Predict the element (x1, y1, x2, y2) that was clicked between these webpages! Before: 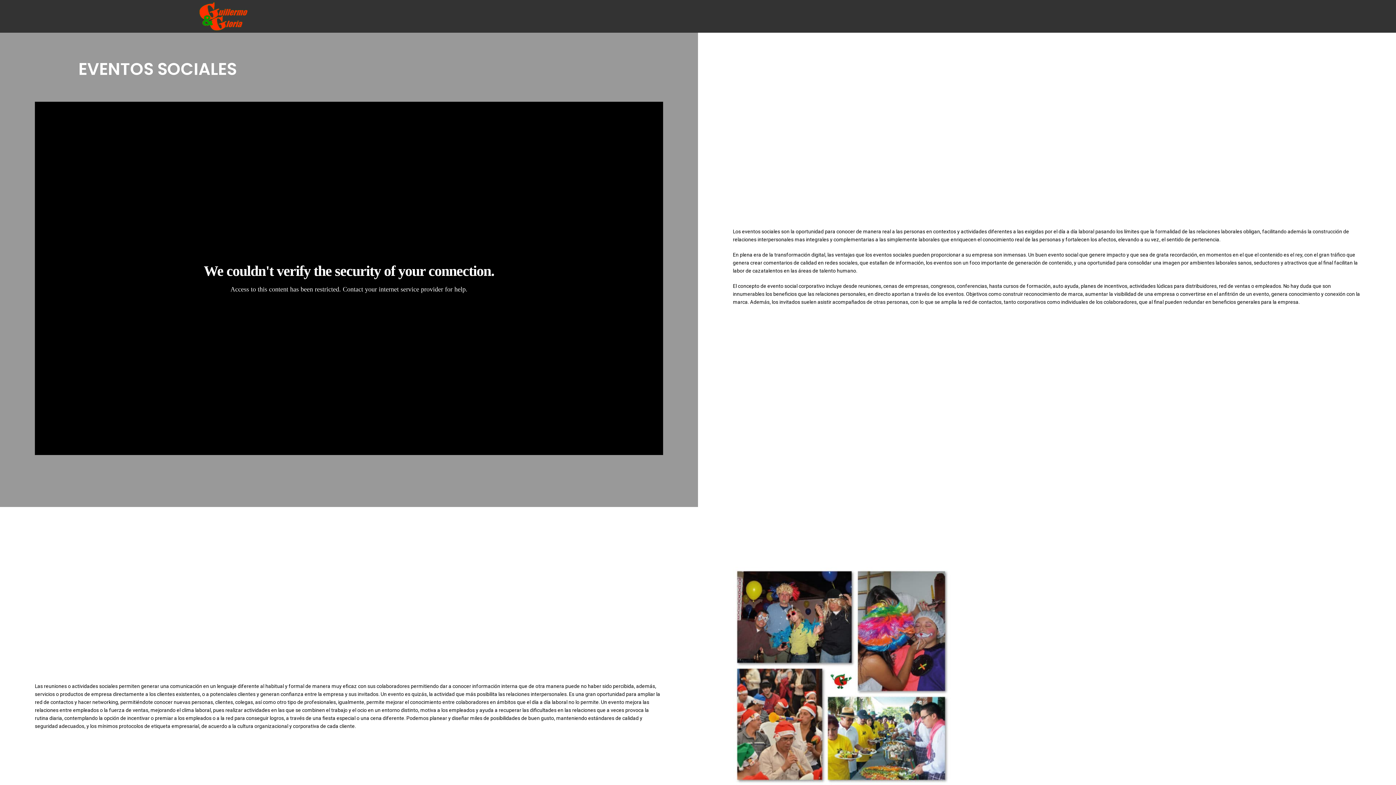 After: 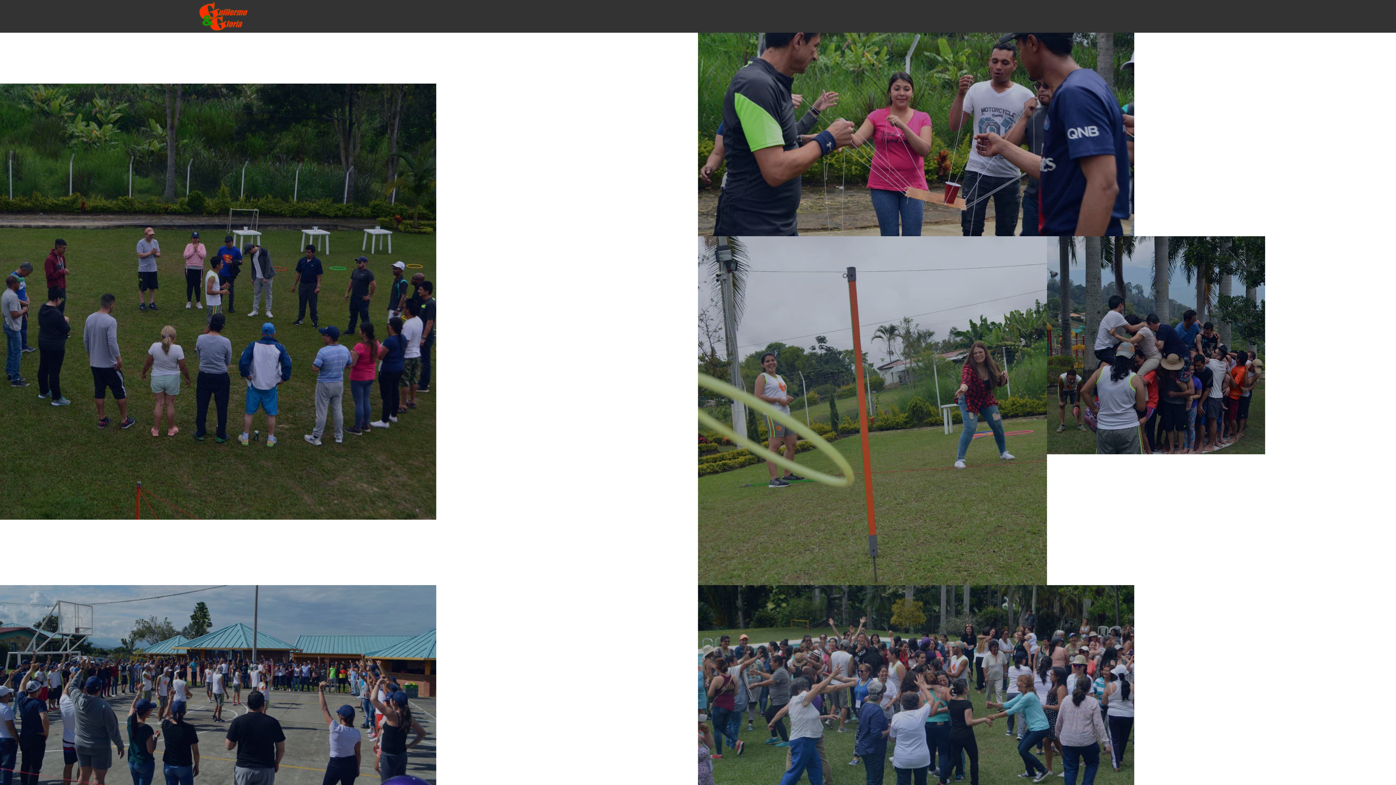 Action: label: INICIO bbox: (-3, 9, 11, 23)